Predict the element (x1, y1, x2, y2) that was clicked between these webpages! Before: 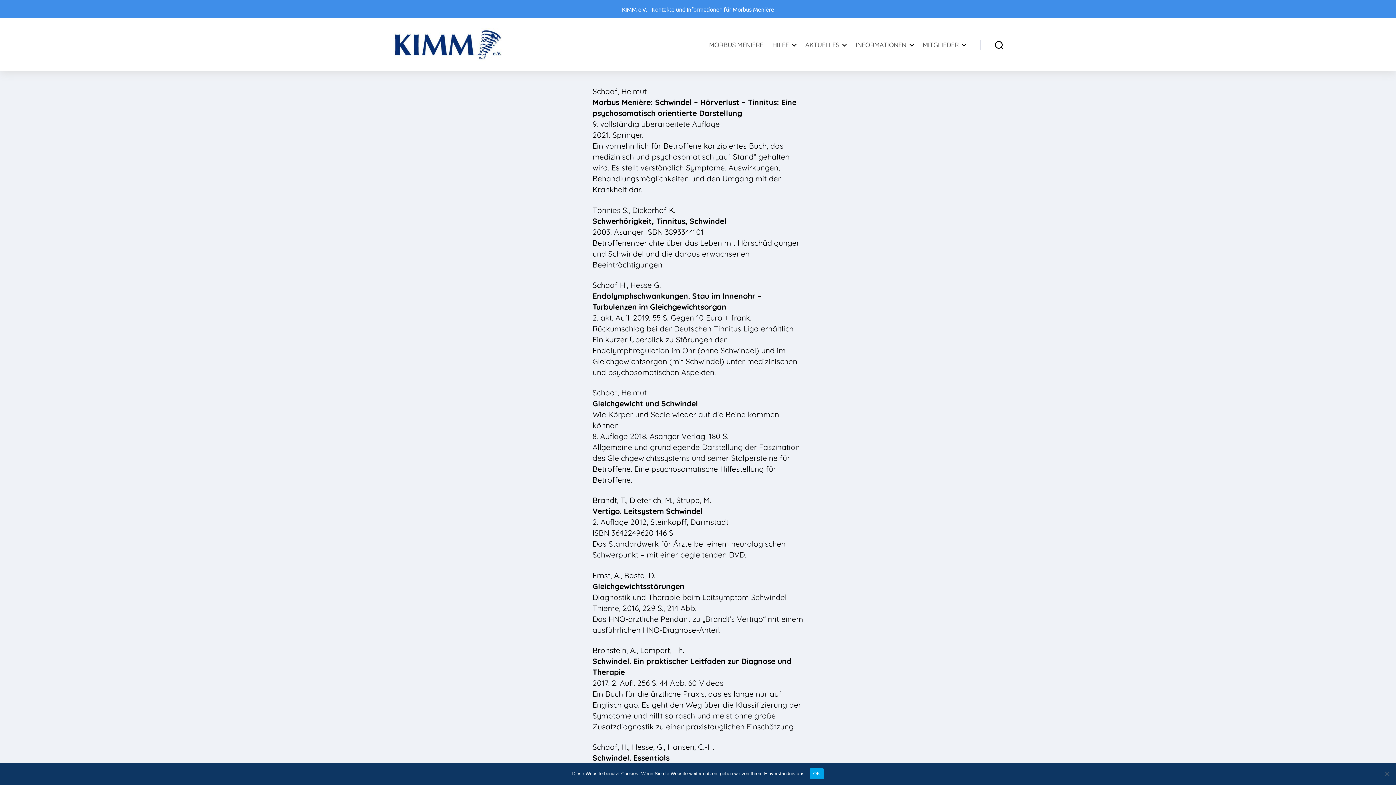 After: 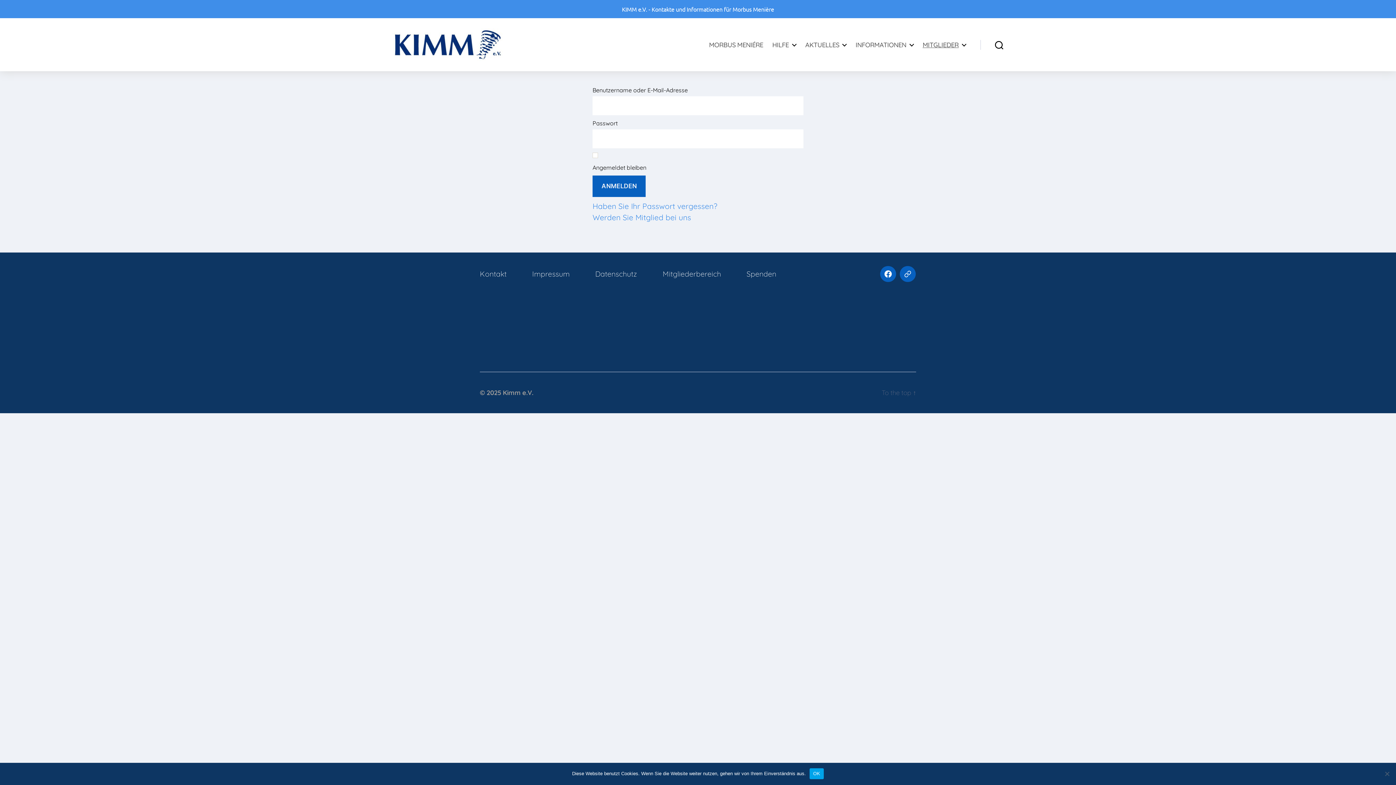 Action: label: MITGLIEDER bbox: (922, 41, 966, 48)